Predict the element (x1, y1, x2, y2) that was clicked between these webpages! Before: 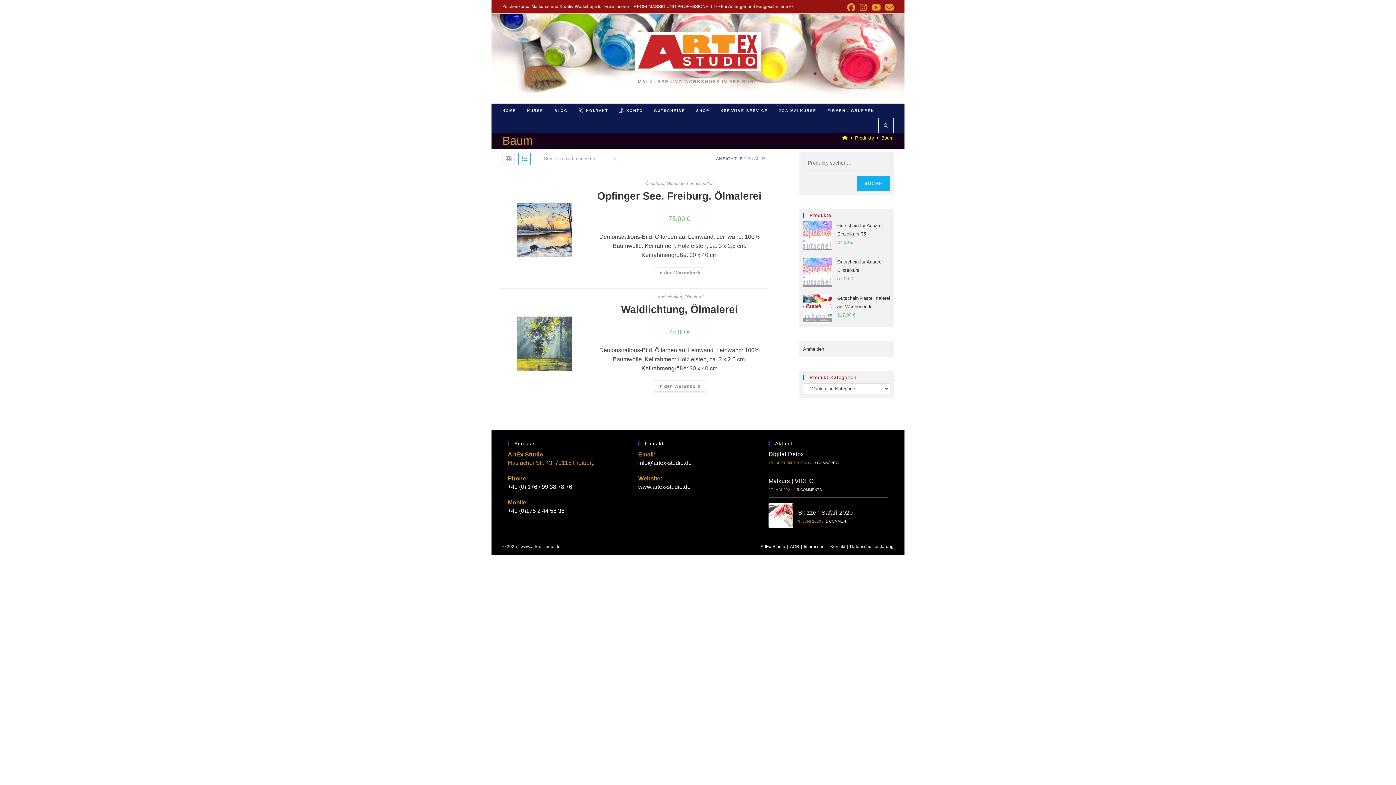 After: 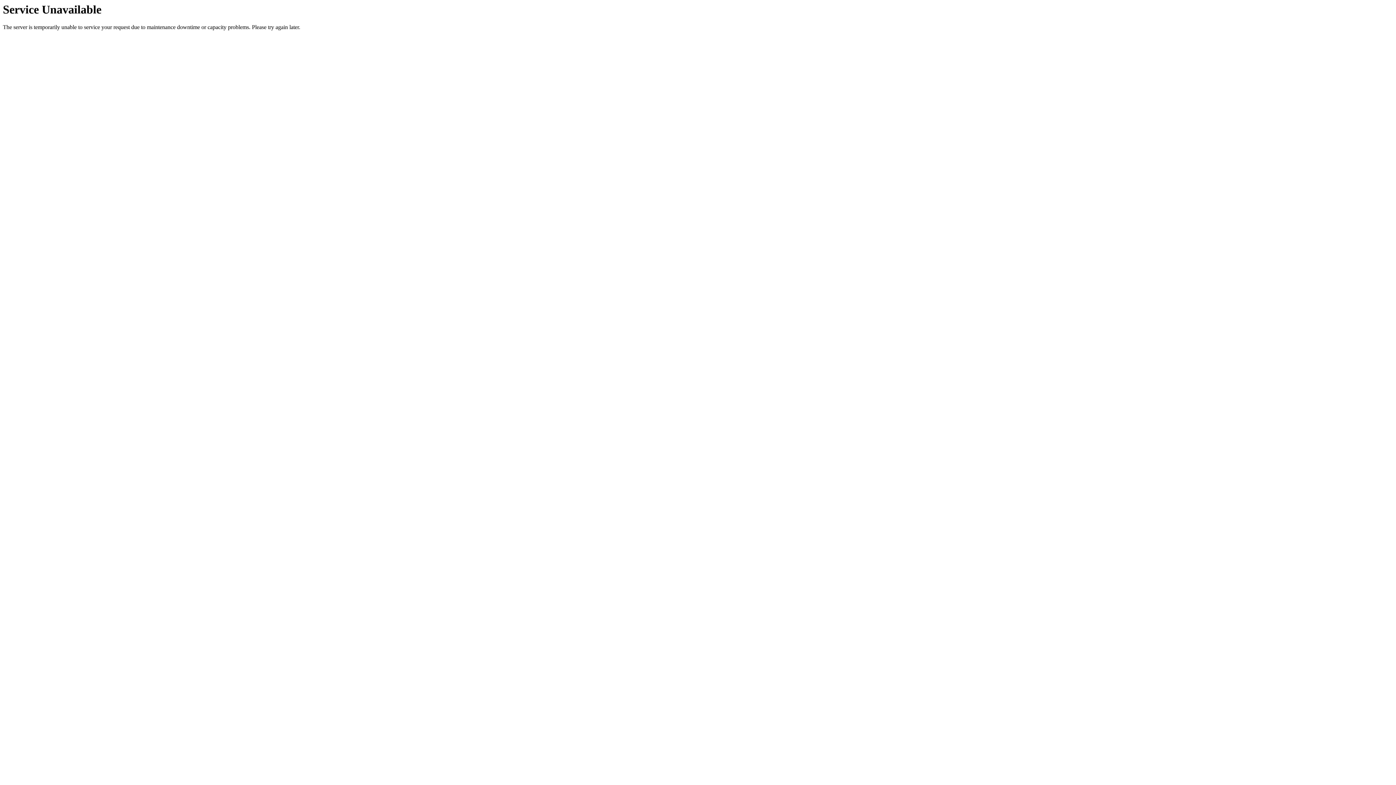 Action: label: Impressum bbox: (804, 544, 825, 549)